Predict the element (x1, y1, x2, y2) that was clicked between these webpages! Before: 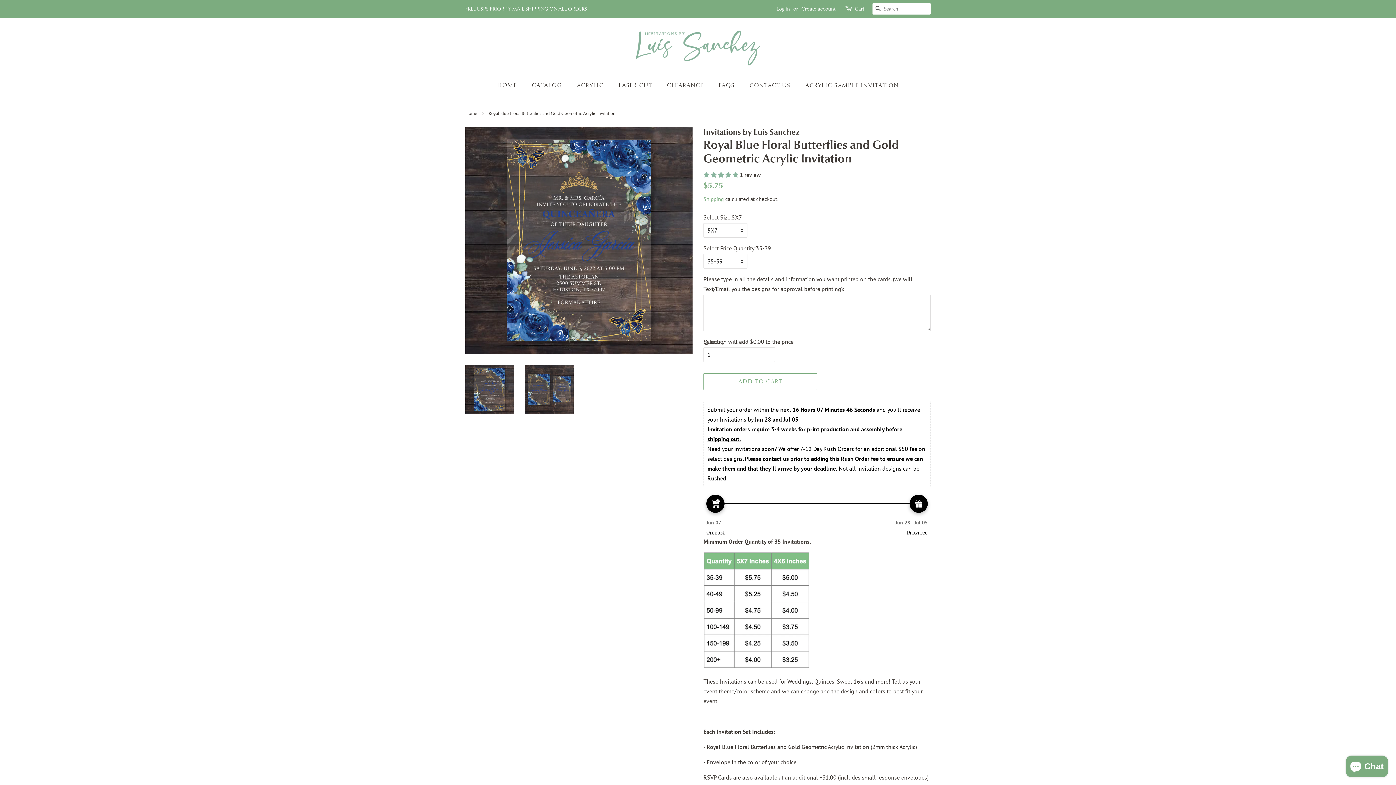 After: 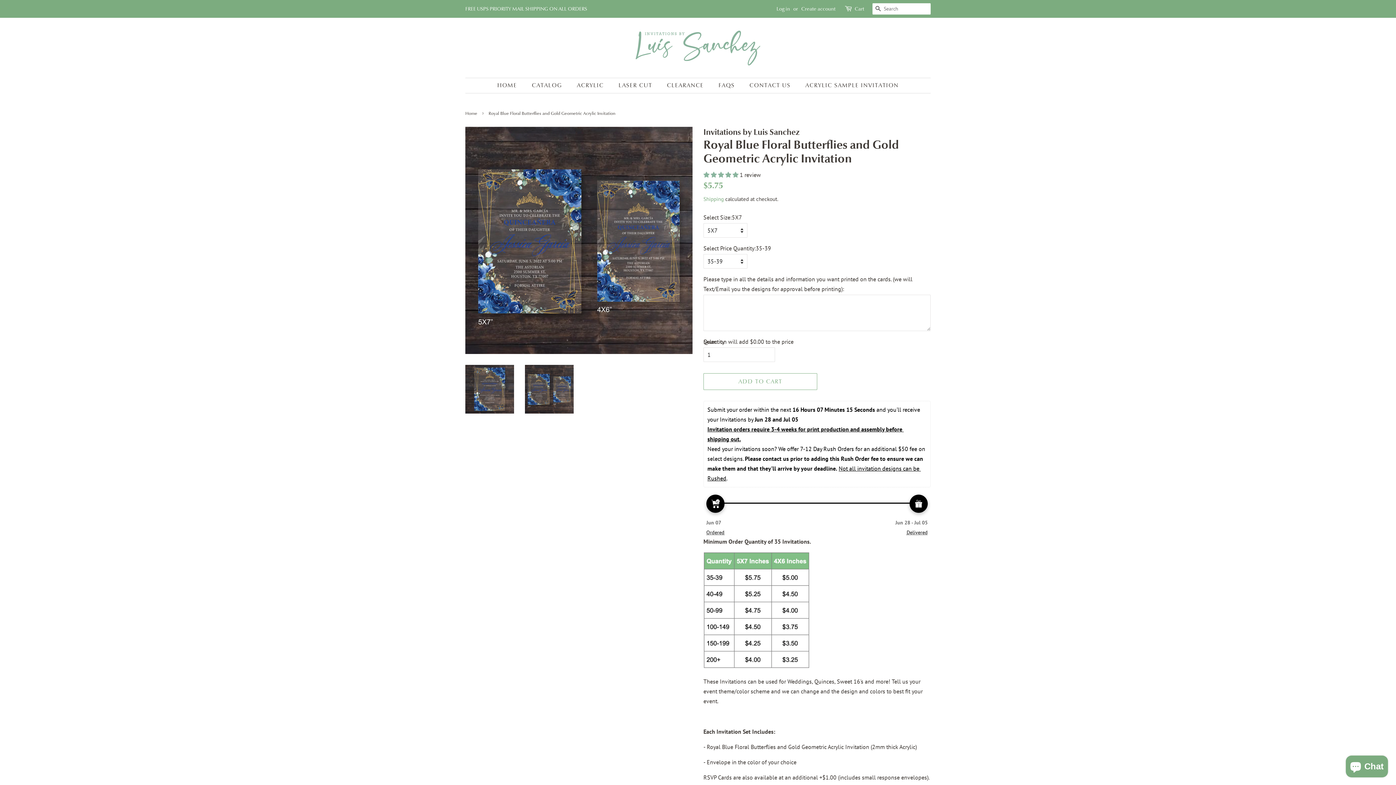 Action: bbox: (525, 365, 573, 413)